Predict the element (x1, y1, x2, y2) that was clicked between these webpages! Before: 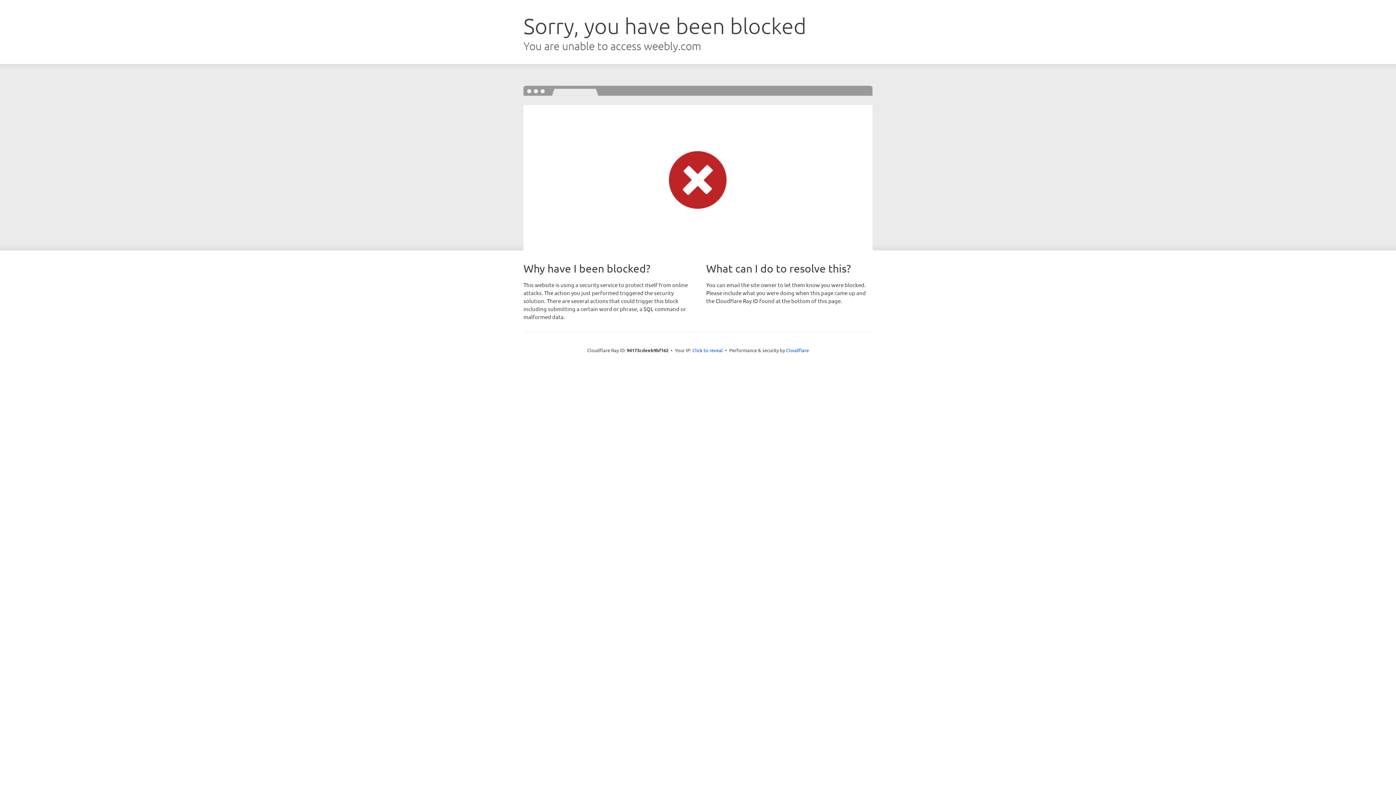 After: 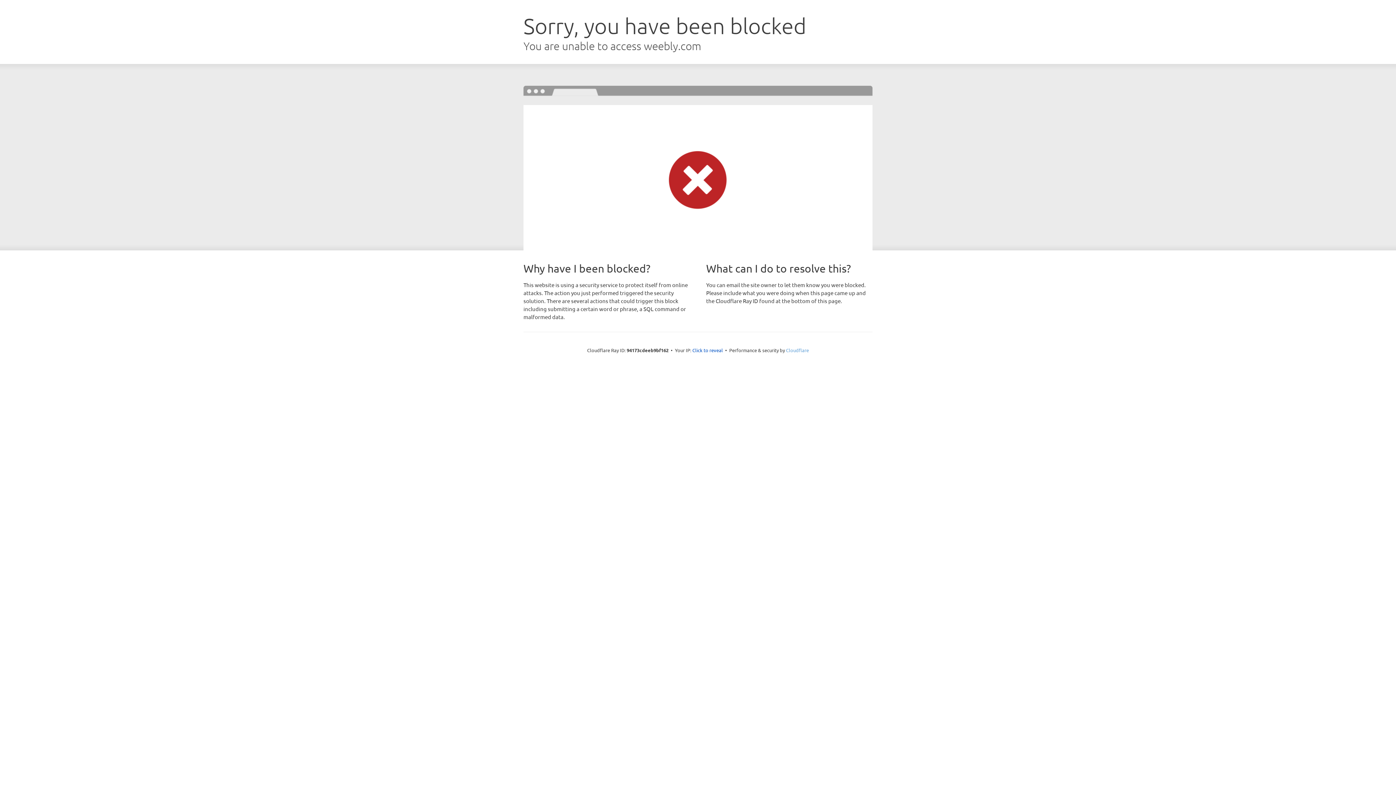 Action: label: Cloudflare bbox: (786, 347, 809, 353)